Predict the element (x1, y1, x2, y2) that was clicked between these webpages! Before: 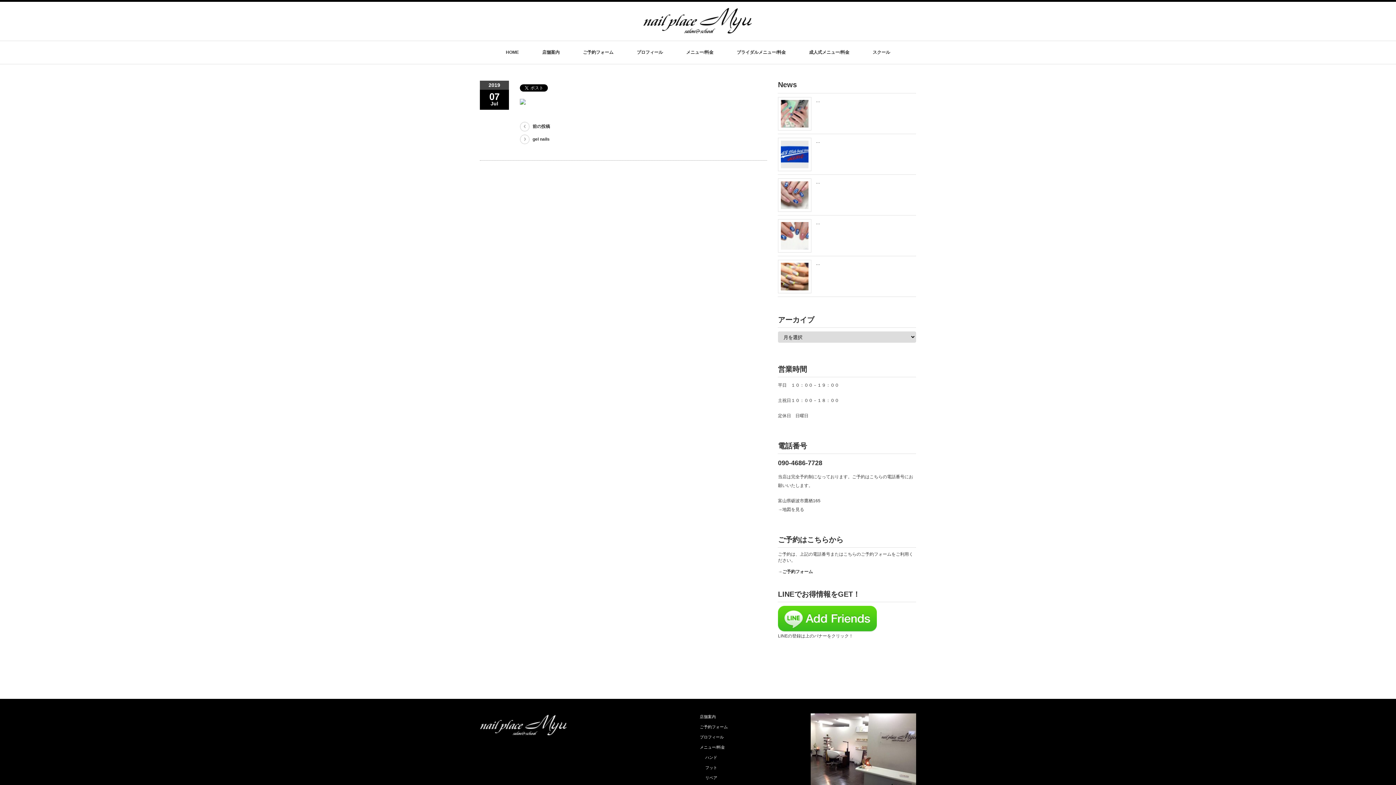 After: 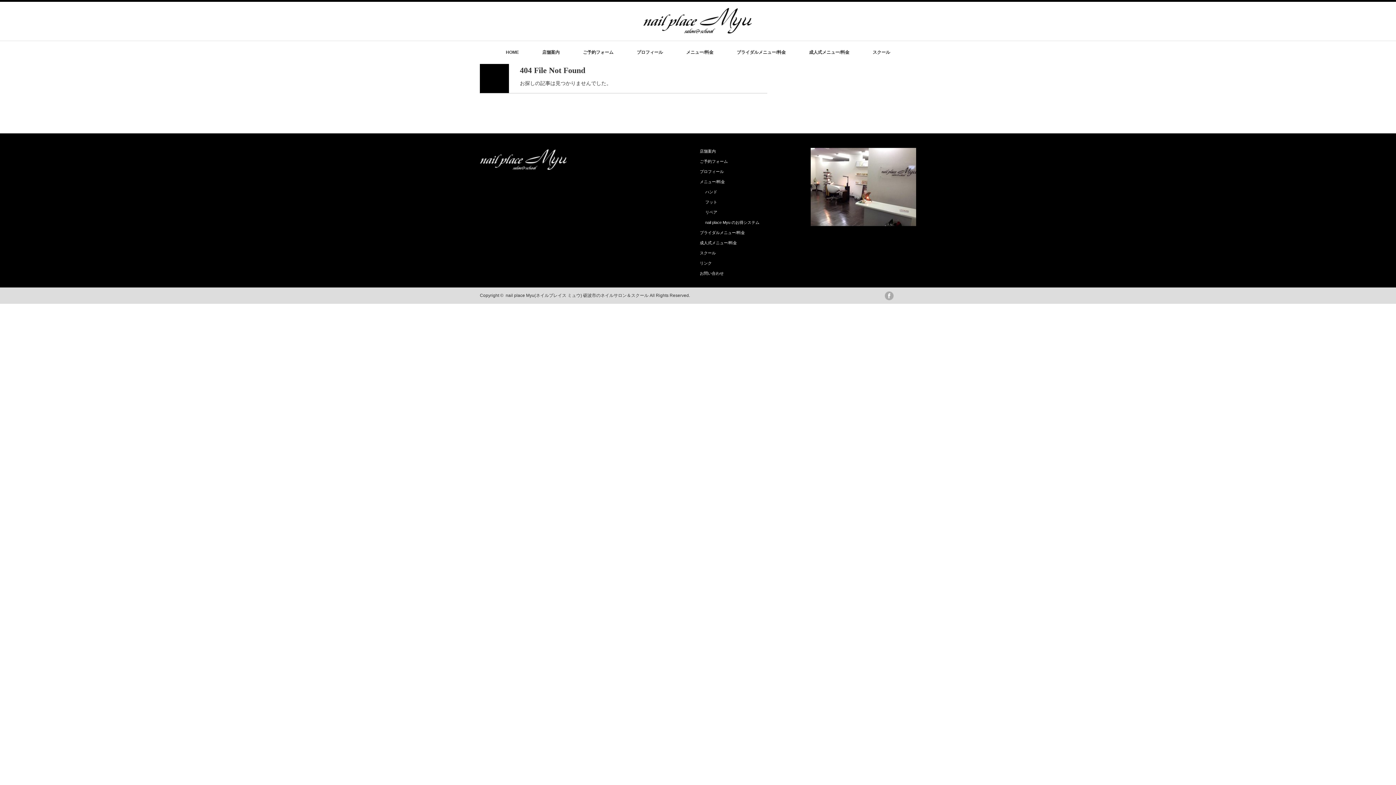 Action: bbox: (705, 765, 717, 770) label: フット